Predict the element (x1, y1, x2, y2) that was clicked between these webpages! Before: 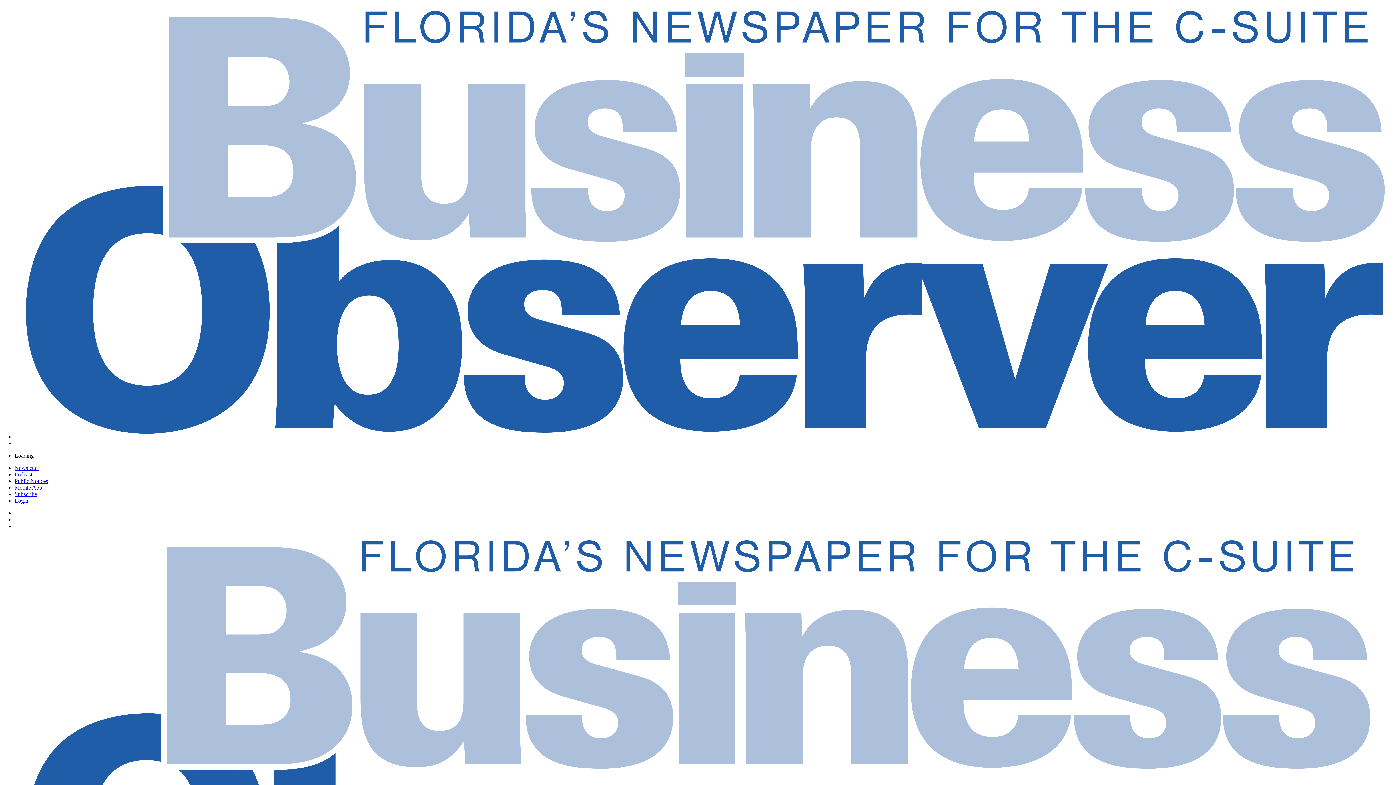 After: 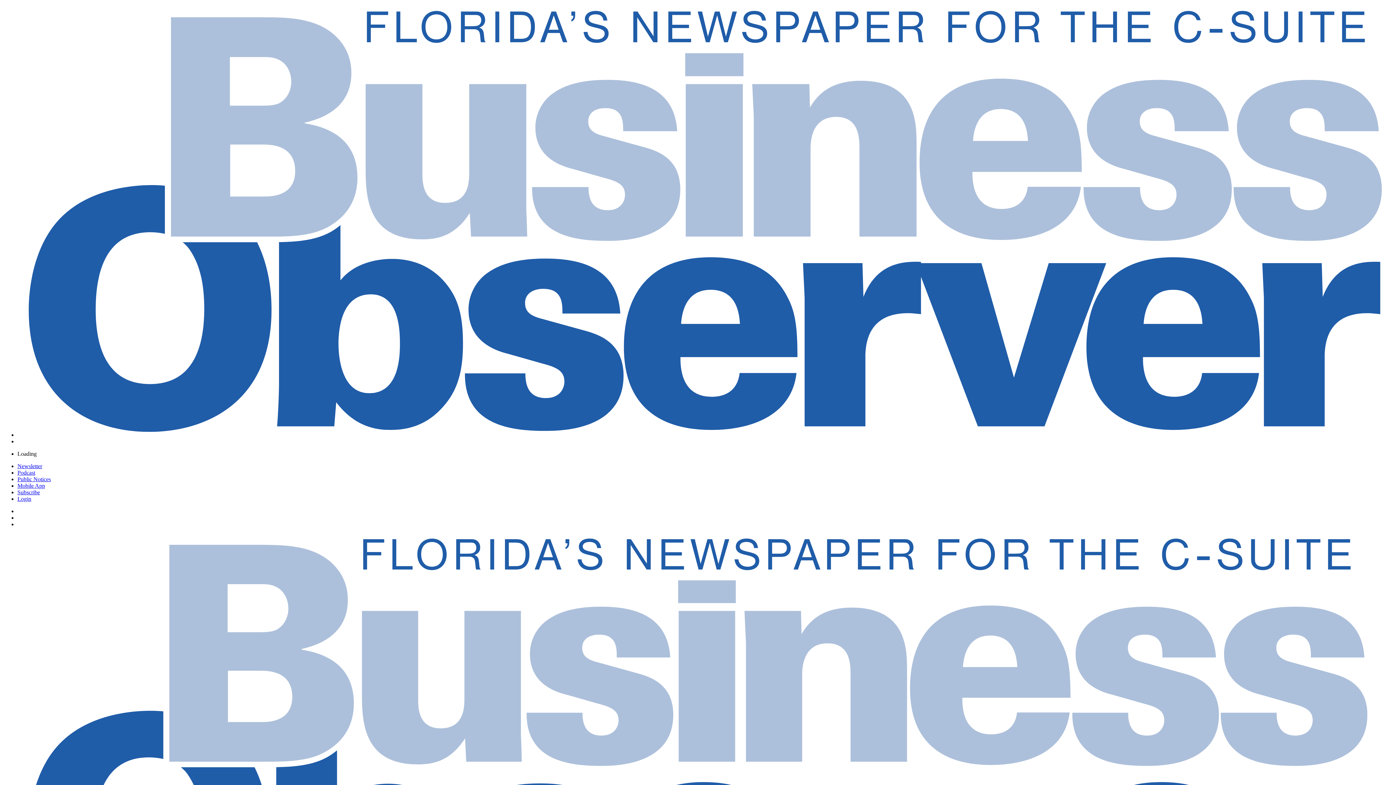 Action: label: Podcast bbox: (14, 471, 32, 477)